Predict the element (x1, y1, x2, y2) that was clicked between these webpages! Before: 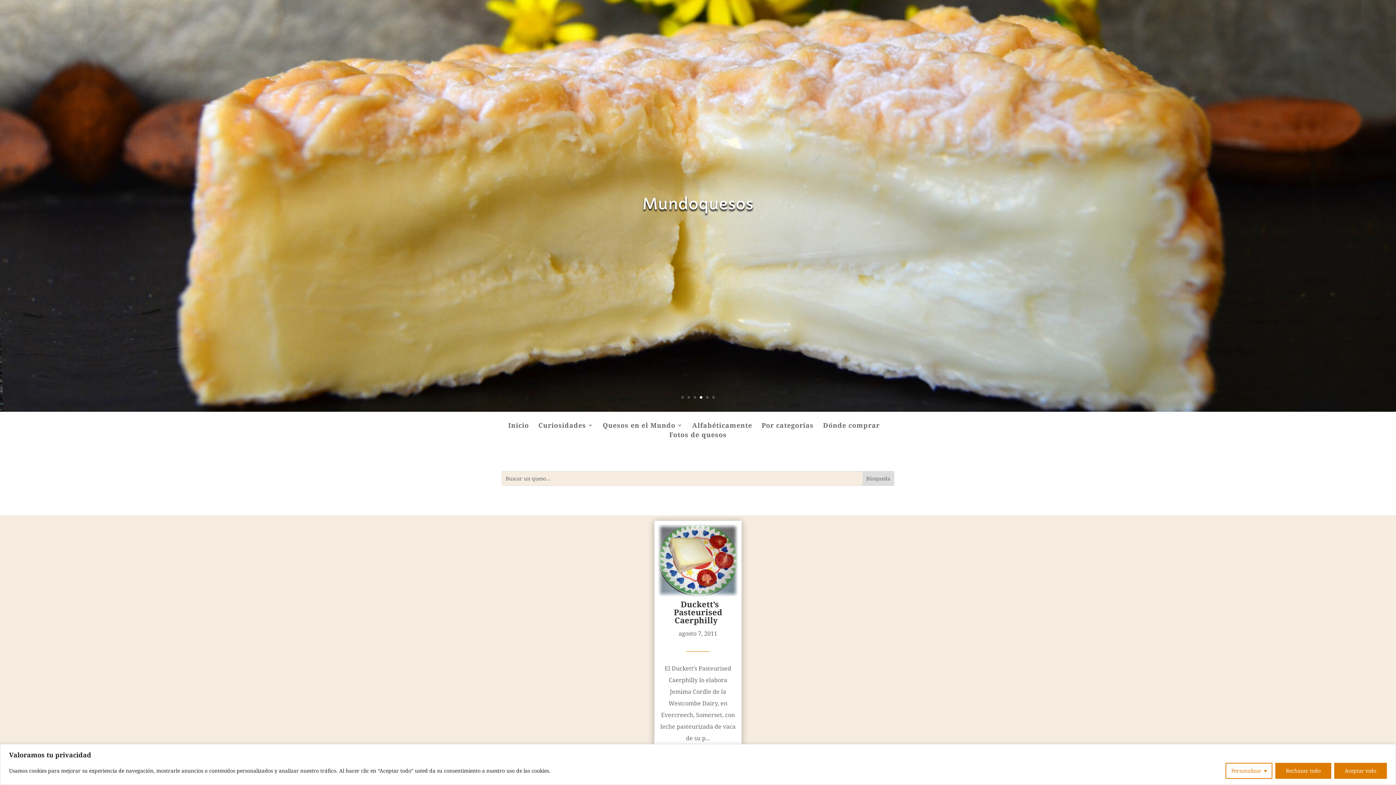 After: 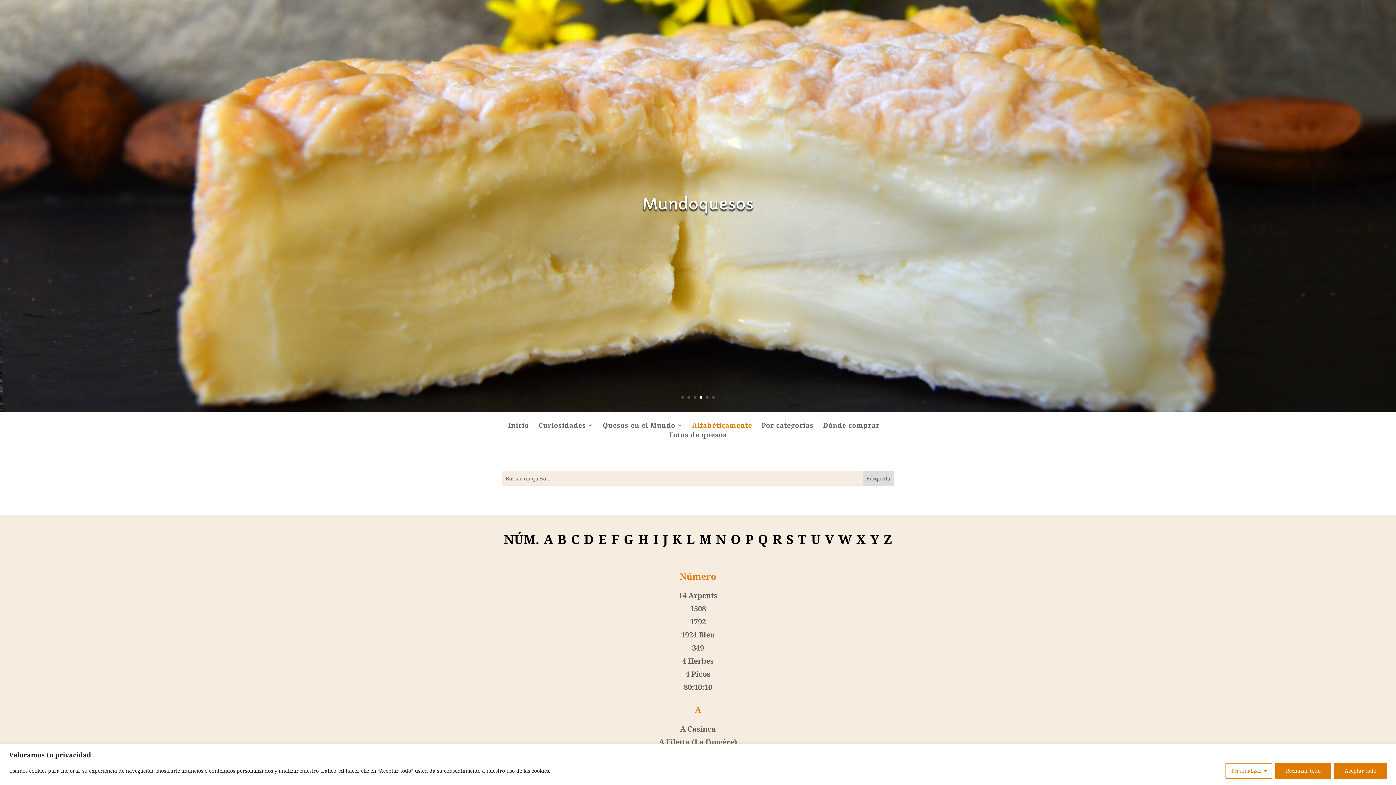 Action: label: Alfabéticamente bbox: (692, 422, 752, 432)